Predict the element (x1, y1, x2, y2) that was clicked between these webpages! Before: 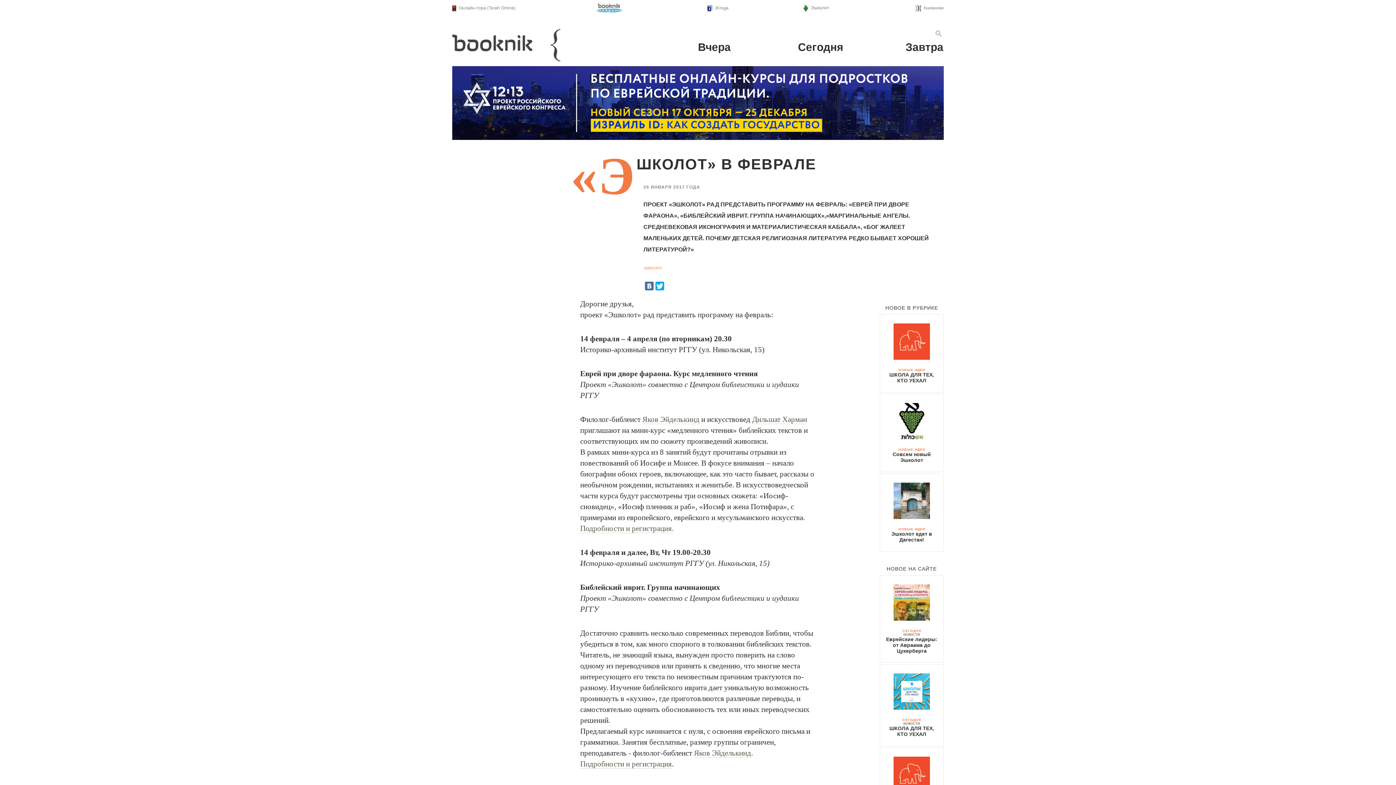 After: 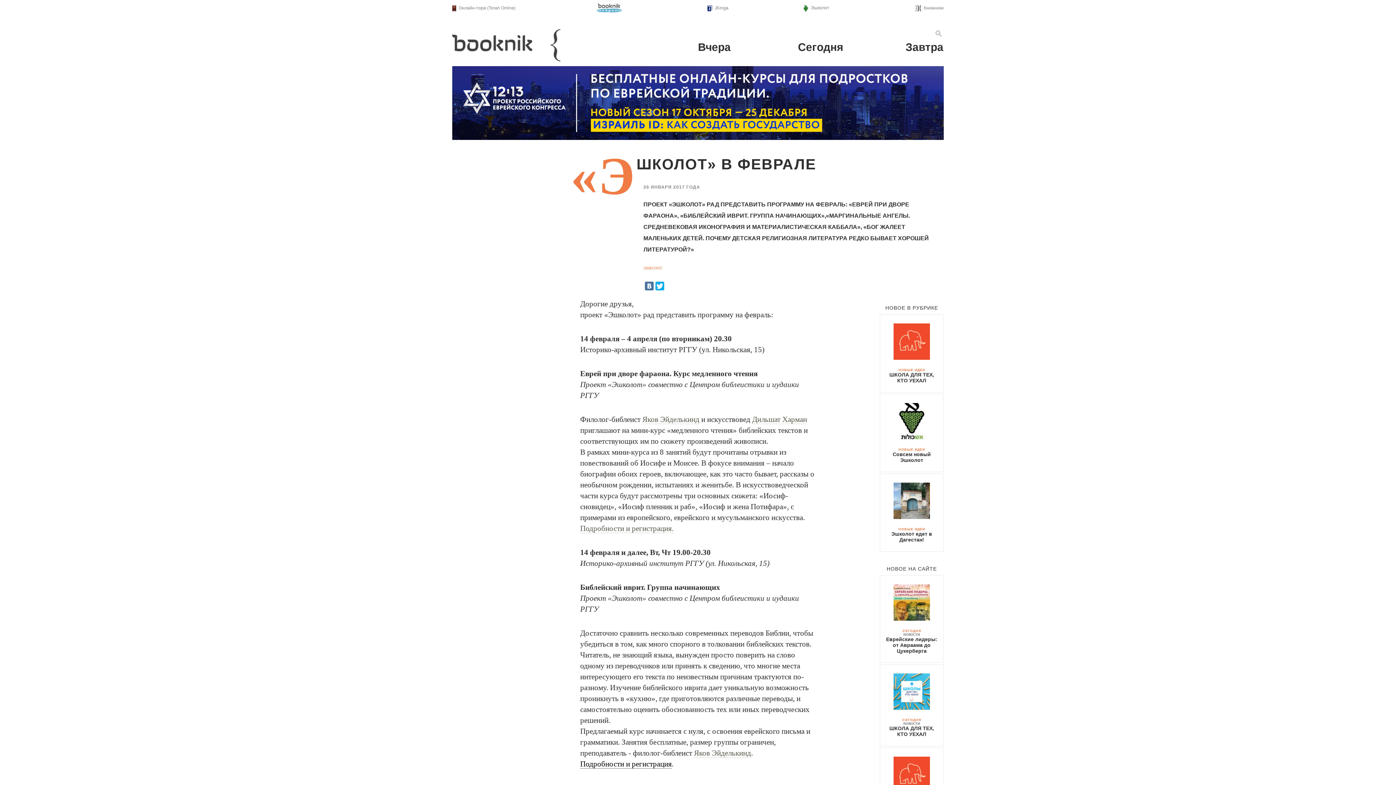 Action: bbox: (580, 760, 672, 769) label: Подробности и регистрация